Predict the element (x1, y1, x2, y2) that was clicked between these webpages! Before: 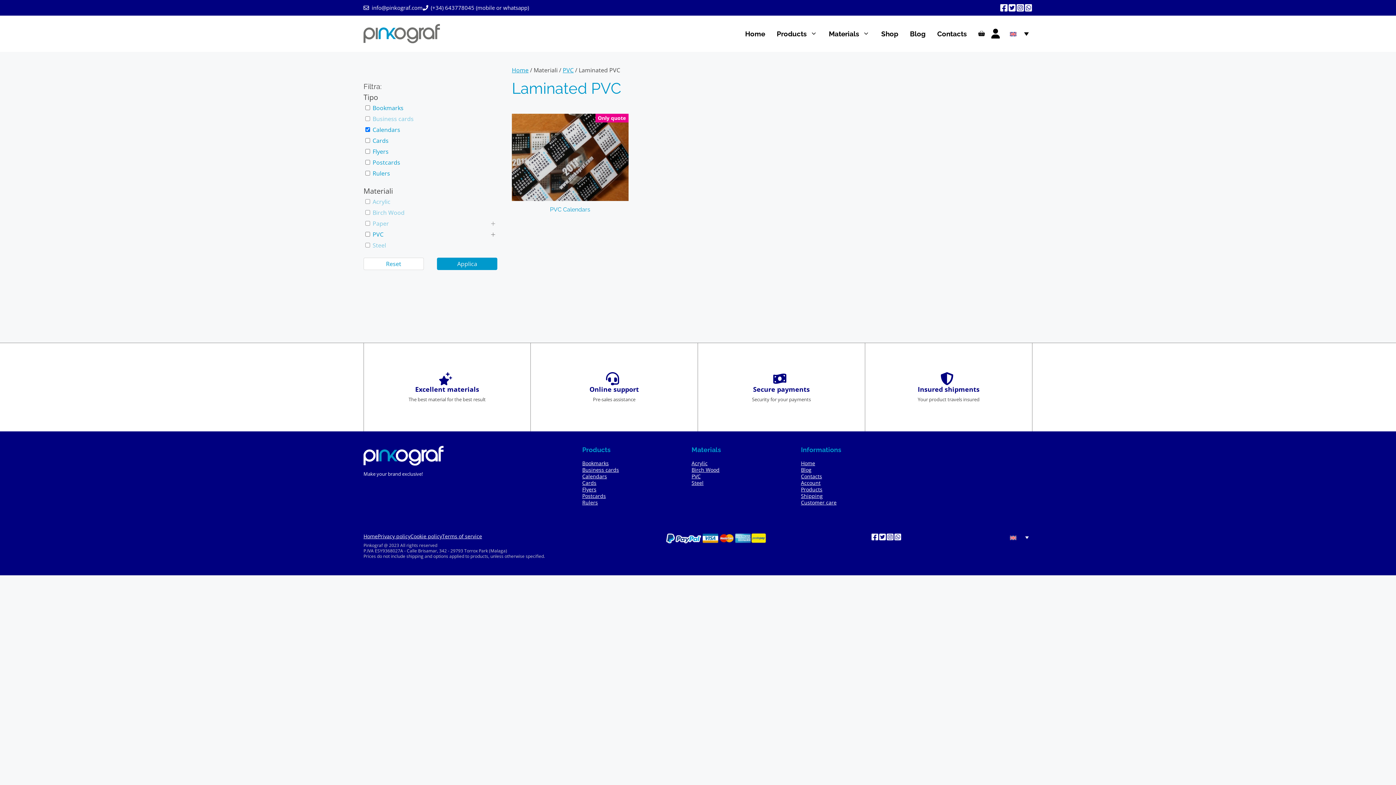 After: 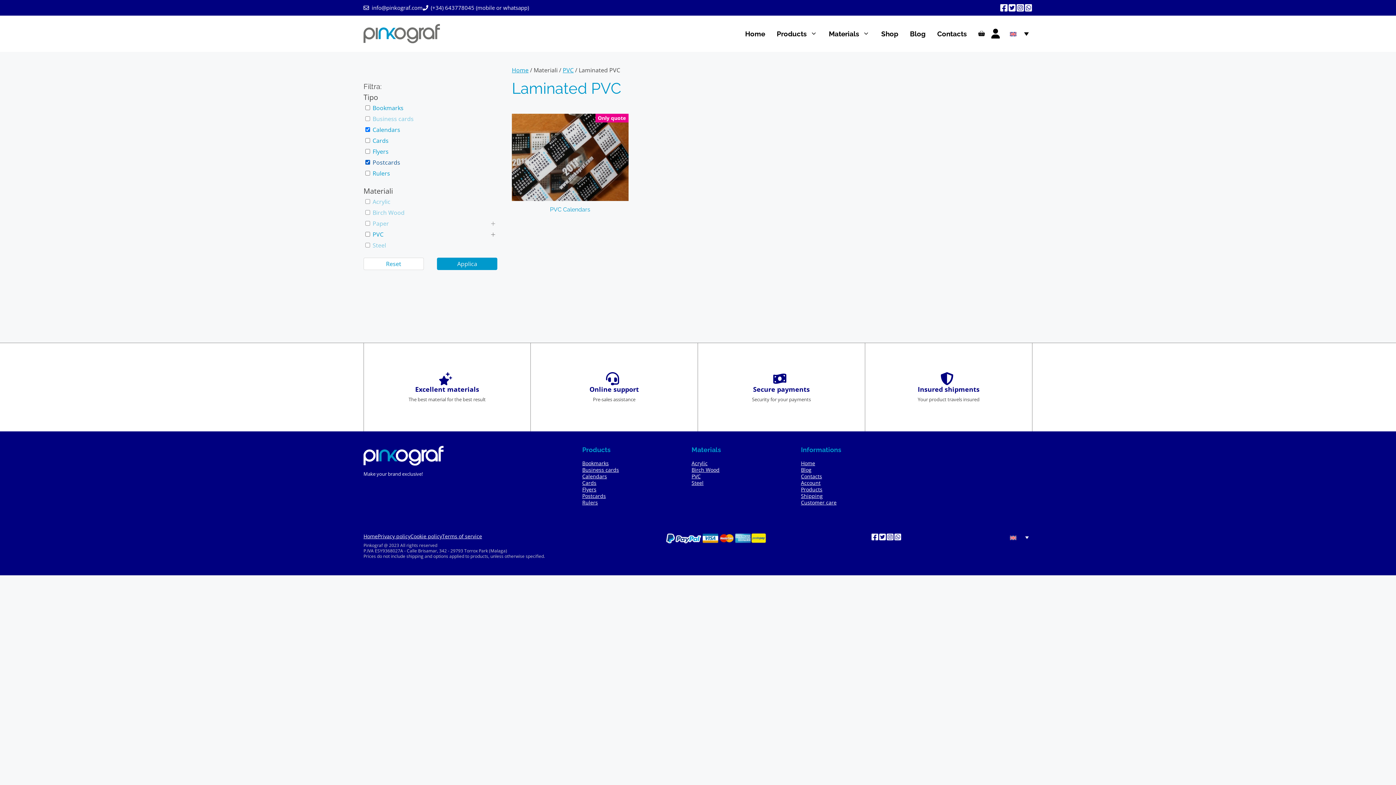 Action: bbox: (372, 158, 400, 166) label: Postcards